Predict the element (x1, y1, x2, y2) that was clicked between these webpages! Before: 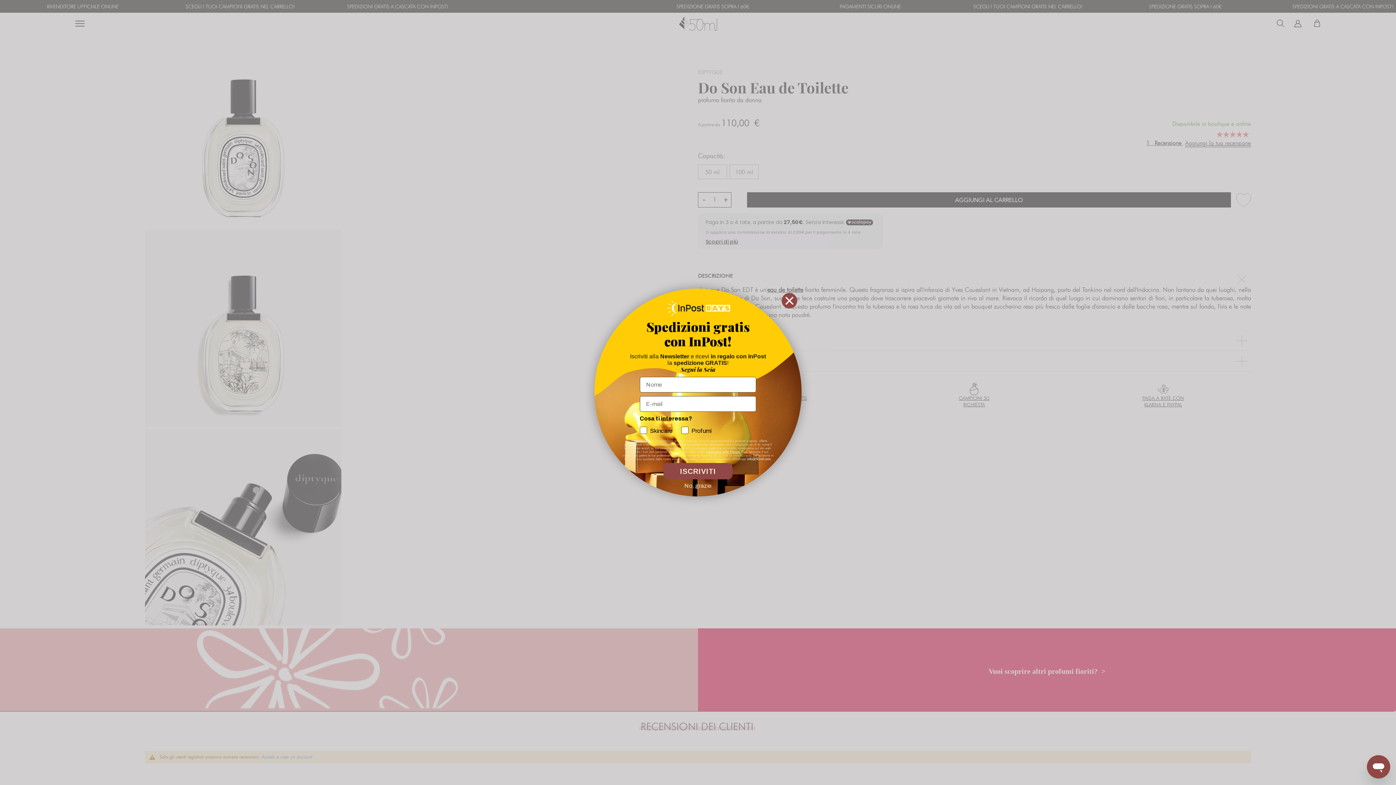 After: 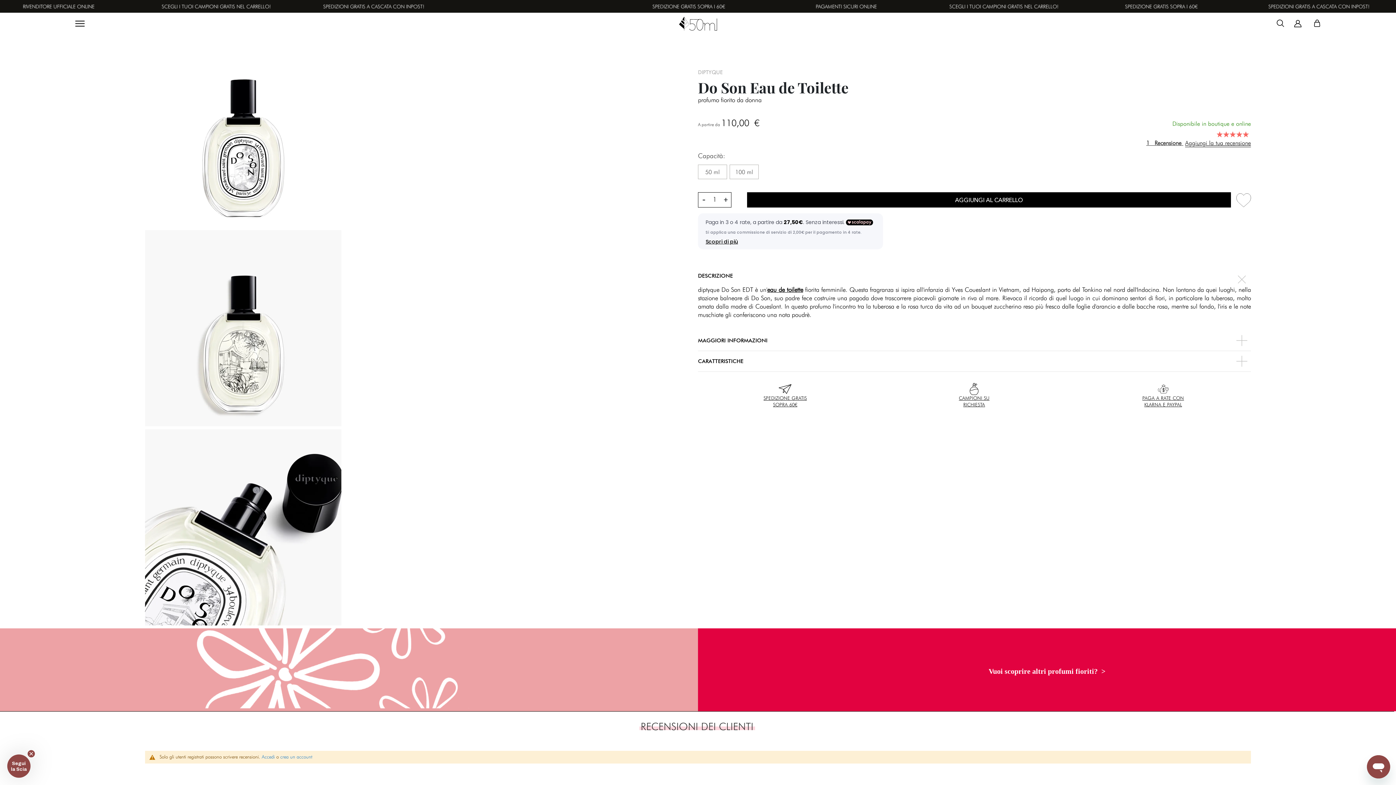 Action: bbox: (781, 292, 797, 308) label: Close dialog